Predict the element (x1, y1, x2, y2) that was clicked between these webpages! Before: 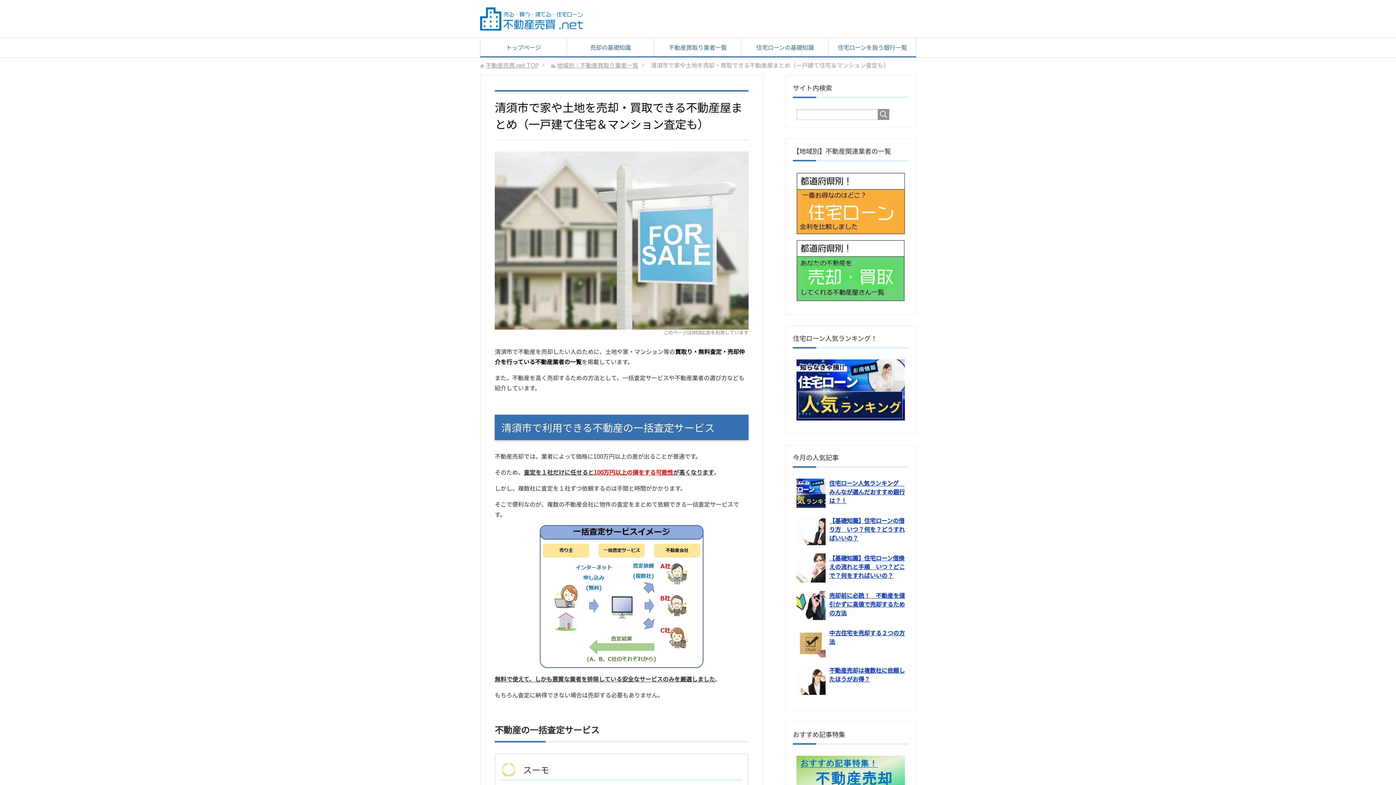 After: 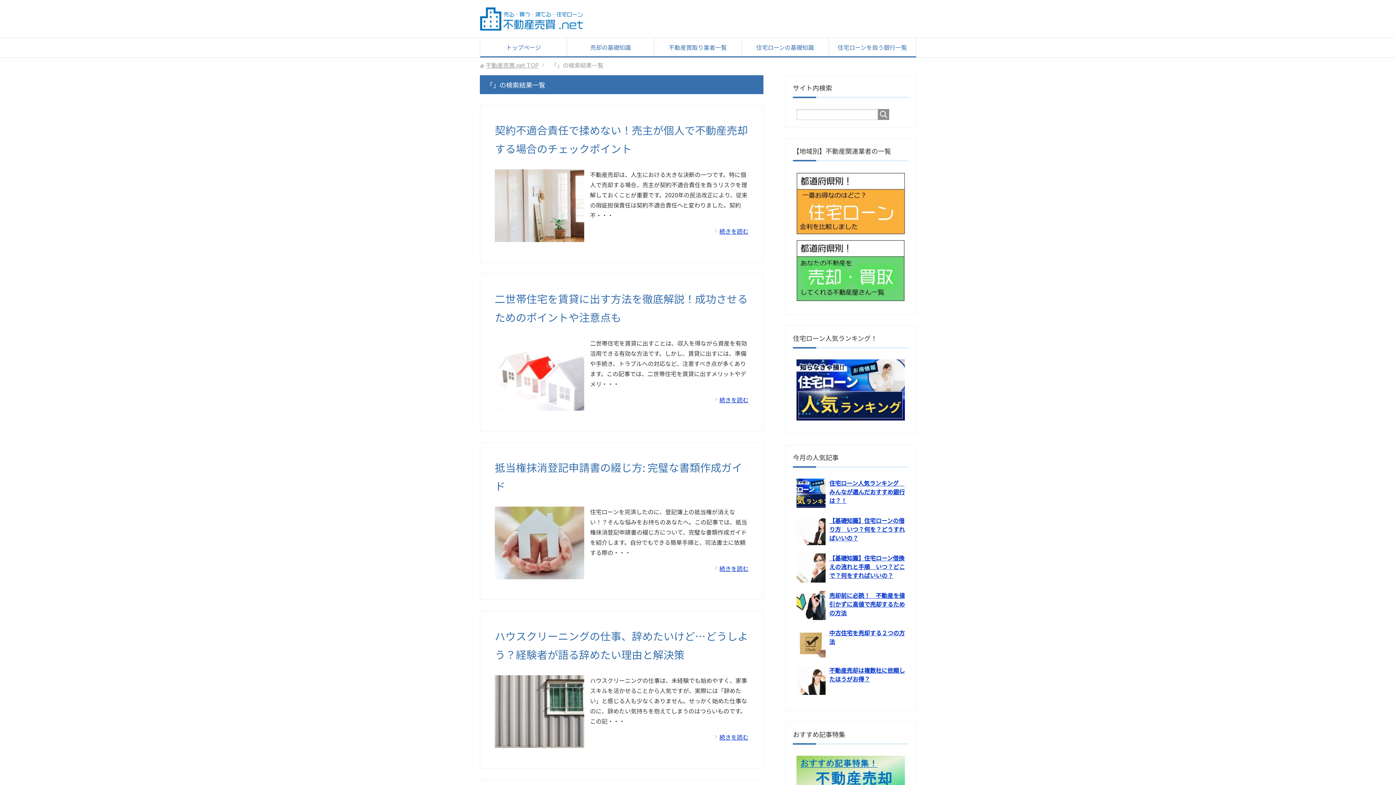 Action: bbox: (878, 109, 889, 120)